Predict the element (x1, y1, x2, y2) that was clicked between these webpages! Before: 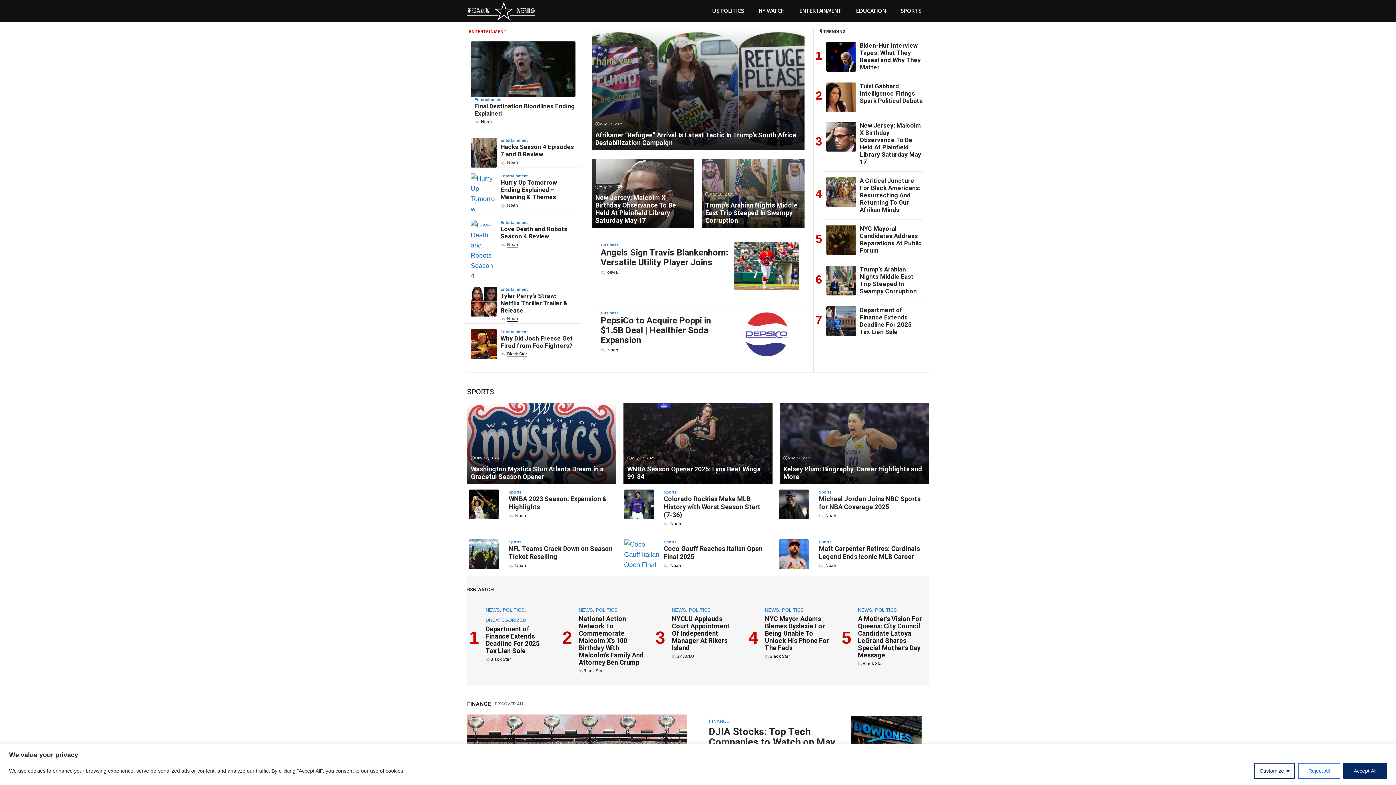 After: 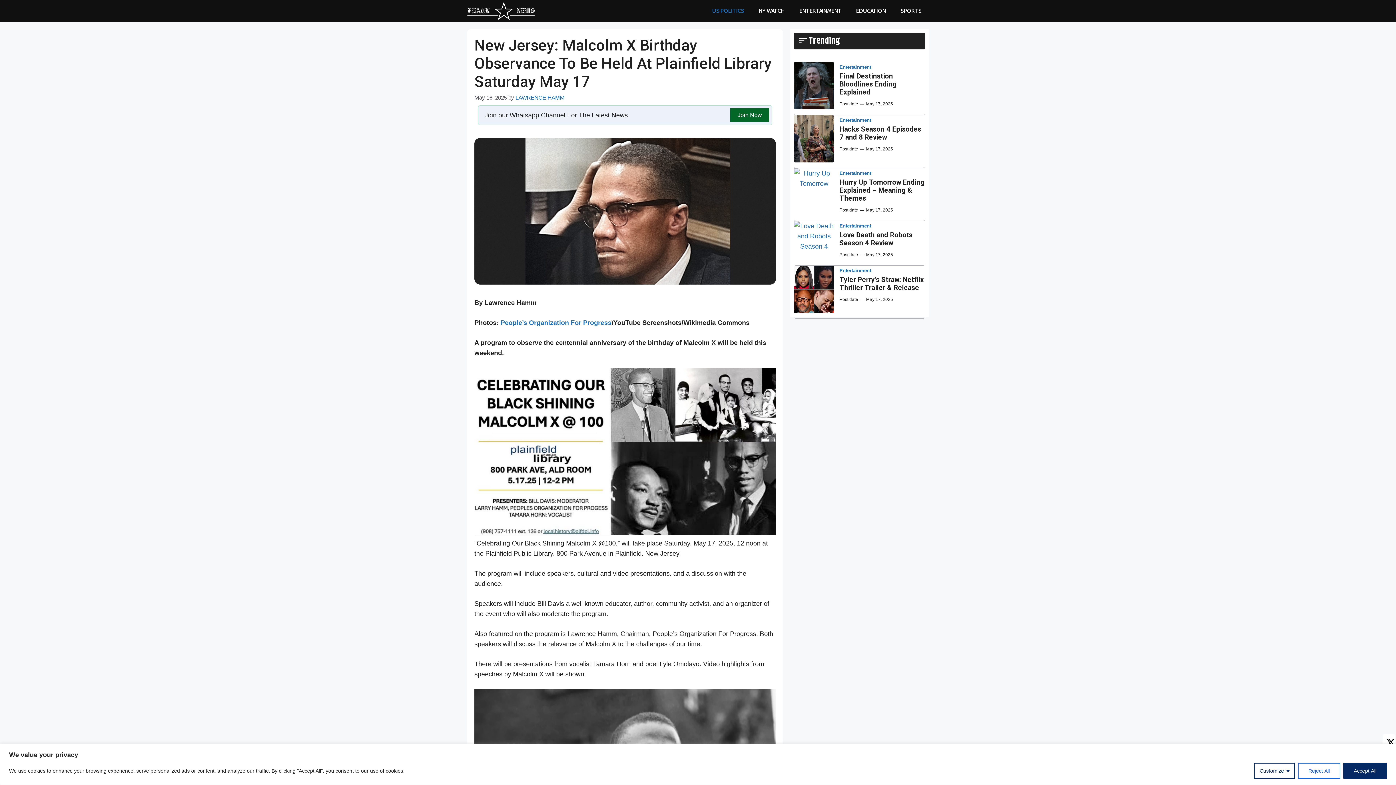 Action: bbox: (595, 193, 676, 224) label: New Jersey: Malcolm X Birthday Observance To Be Held At Plainfield Library Saturday May 17